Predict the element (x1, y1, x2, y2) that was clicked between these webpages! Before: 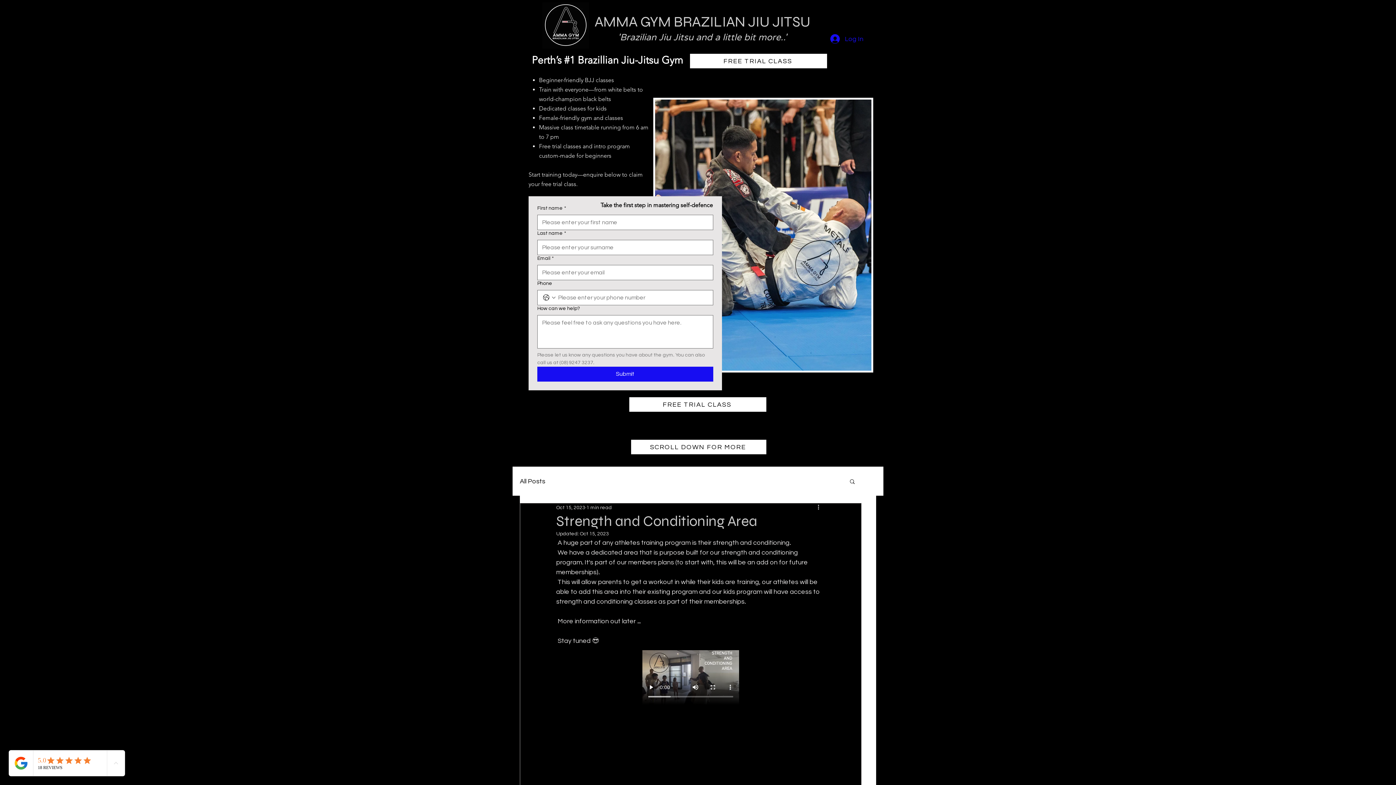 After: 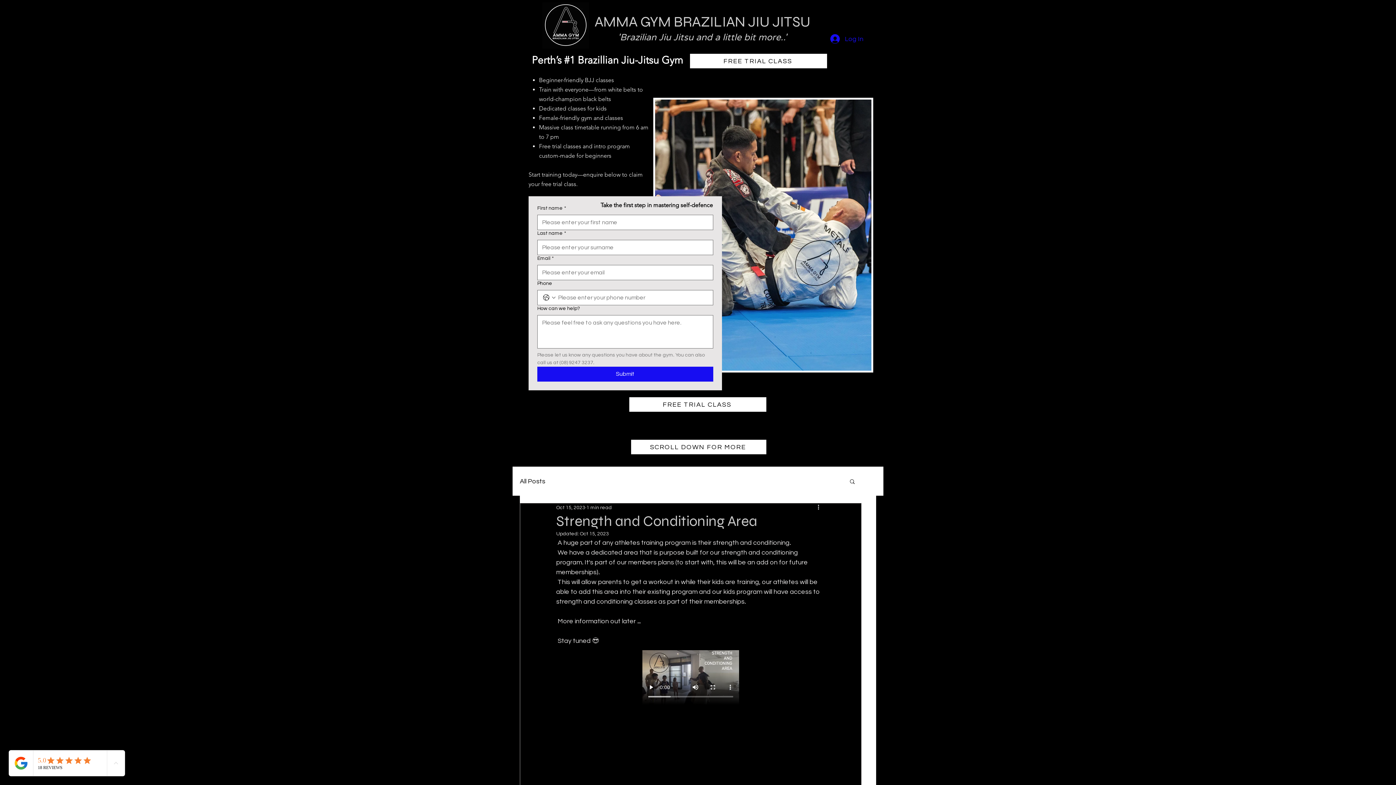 Action: label: More actions bbox: (816, 503, 825, 512)